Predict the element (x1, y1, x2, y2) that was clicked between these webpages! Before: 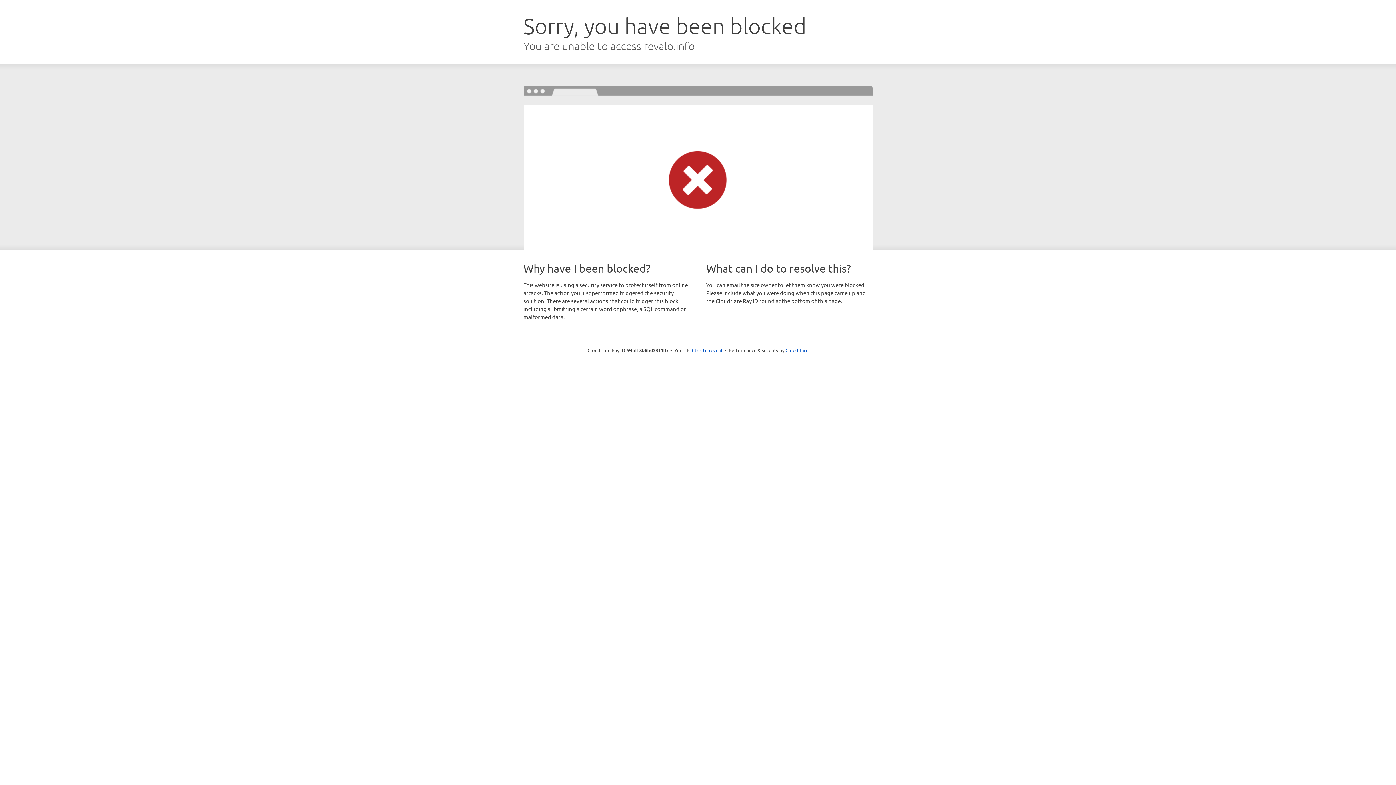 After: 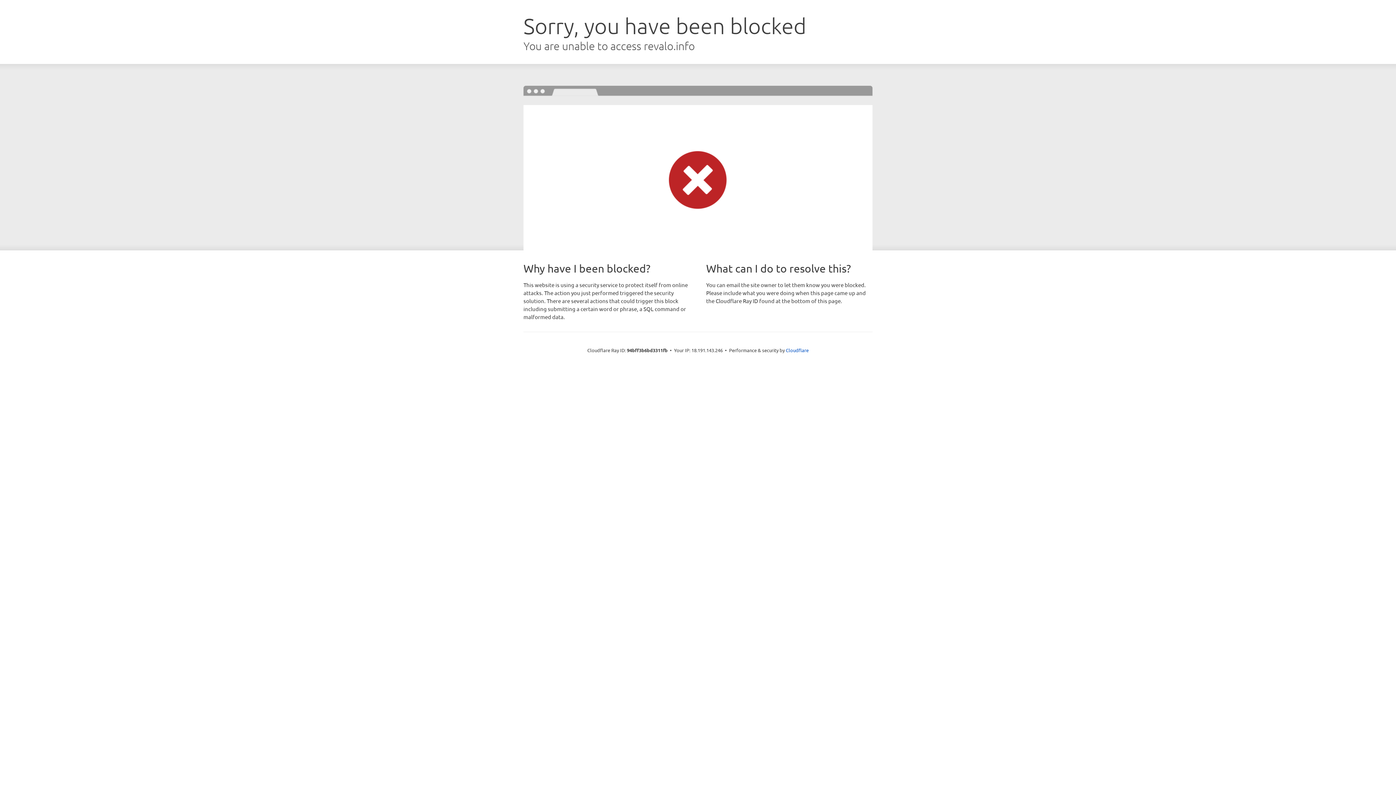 Action: bbox: (692, 346, 722, 353) label: Click to reveal